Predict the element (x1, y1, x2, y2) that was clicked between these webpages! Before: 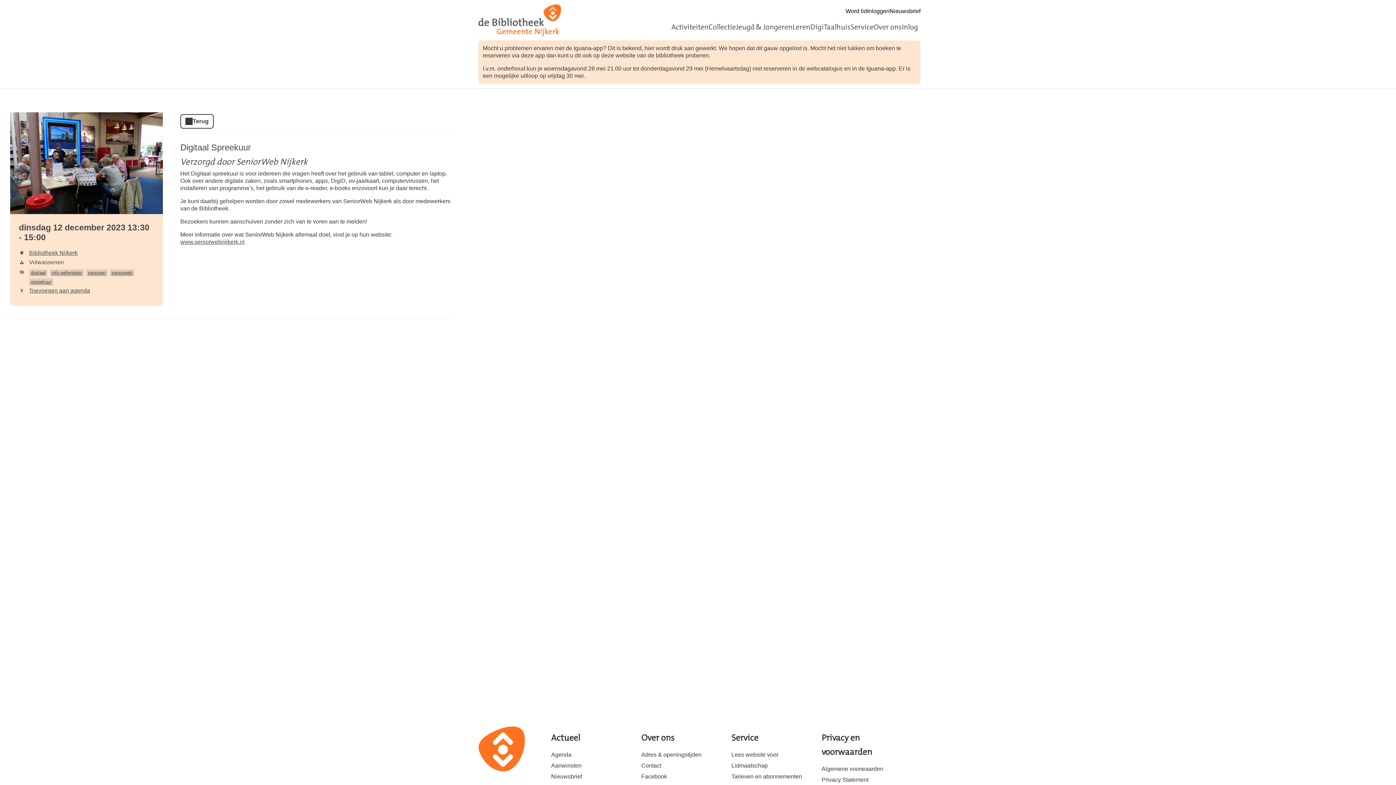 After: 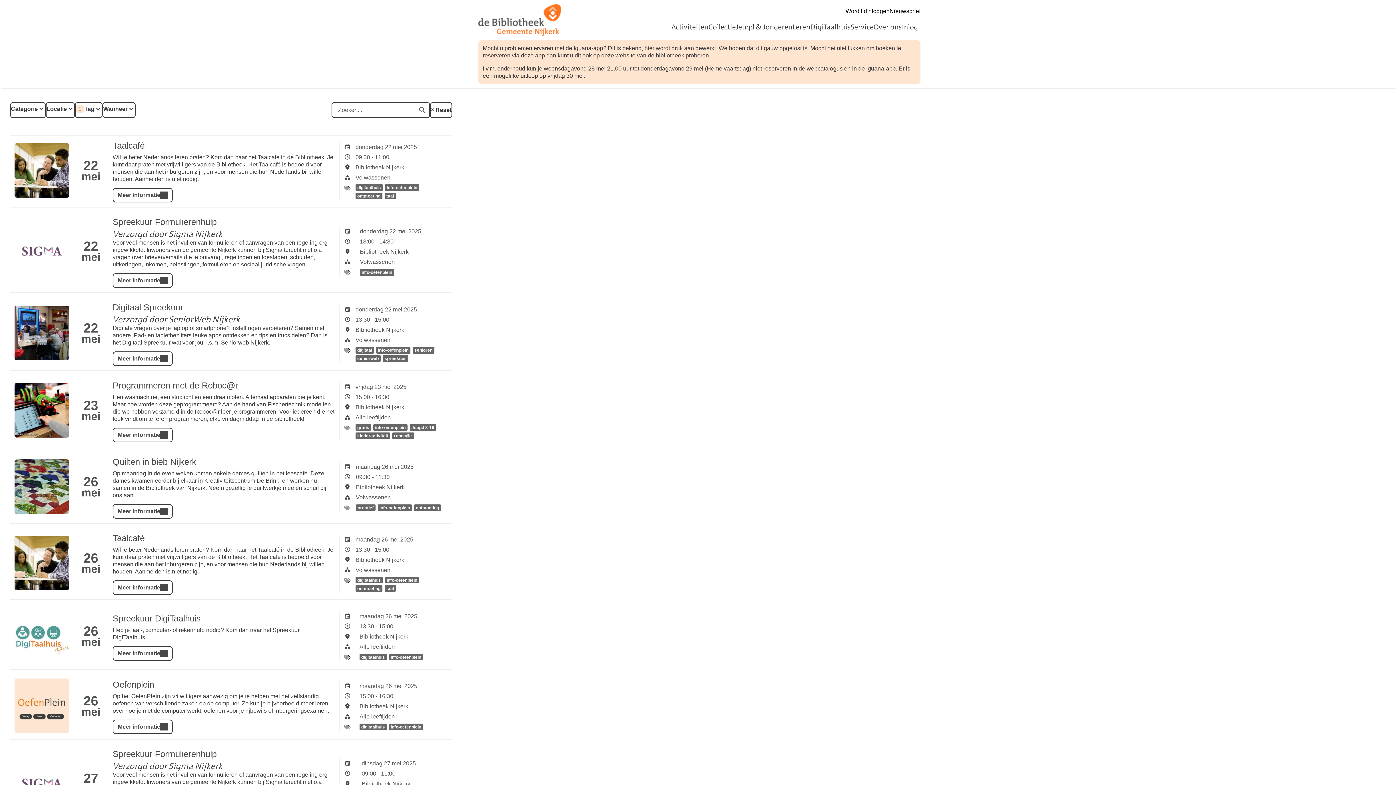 Action: bbox: (49, 269, 83, 276) label: info-oefenplein